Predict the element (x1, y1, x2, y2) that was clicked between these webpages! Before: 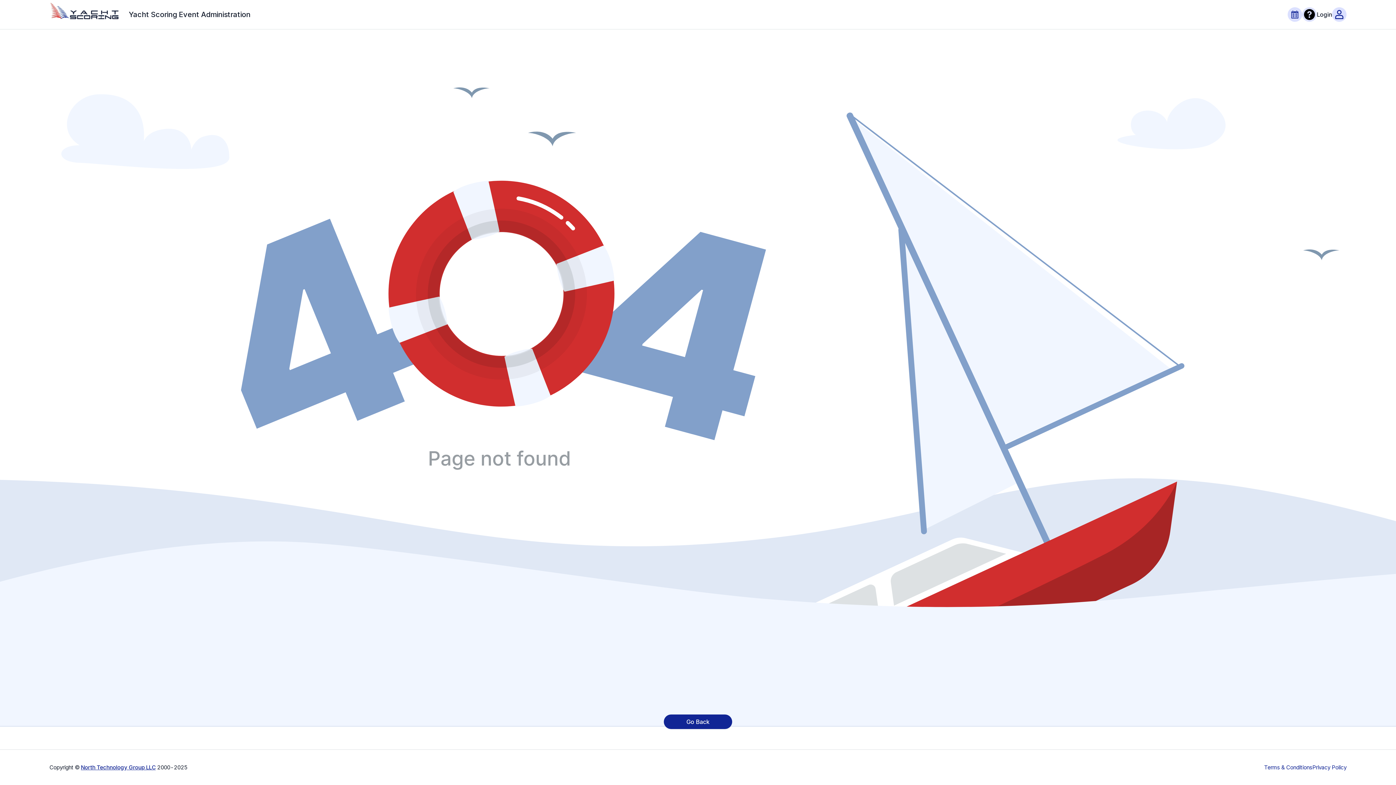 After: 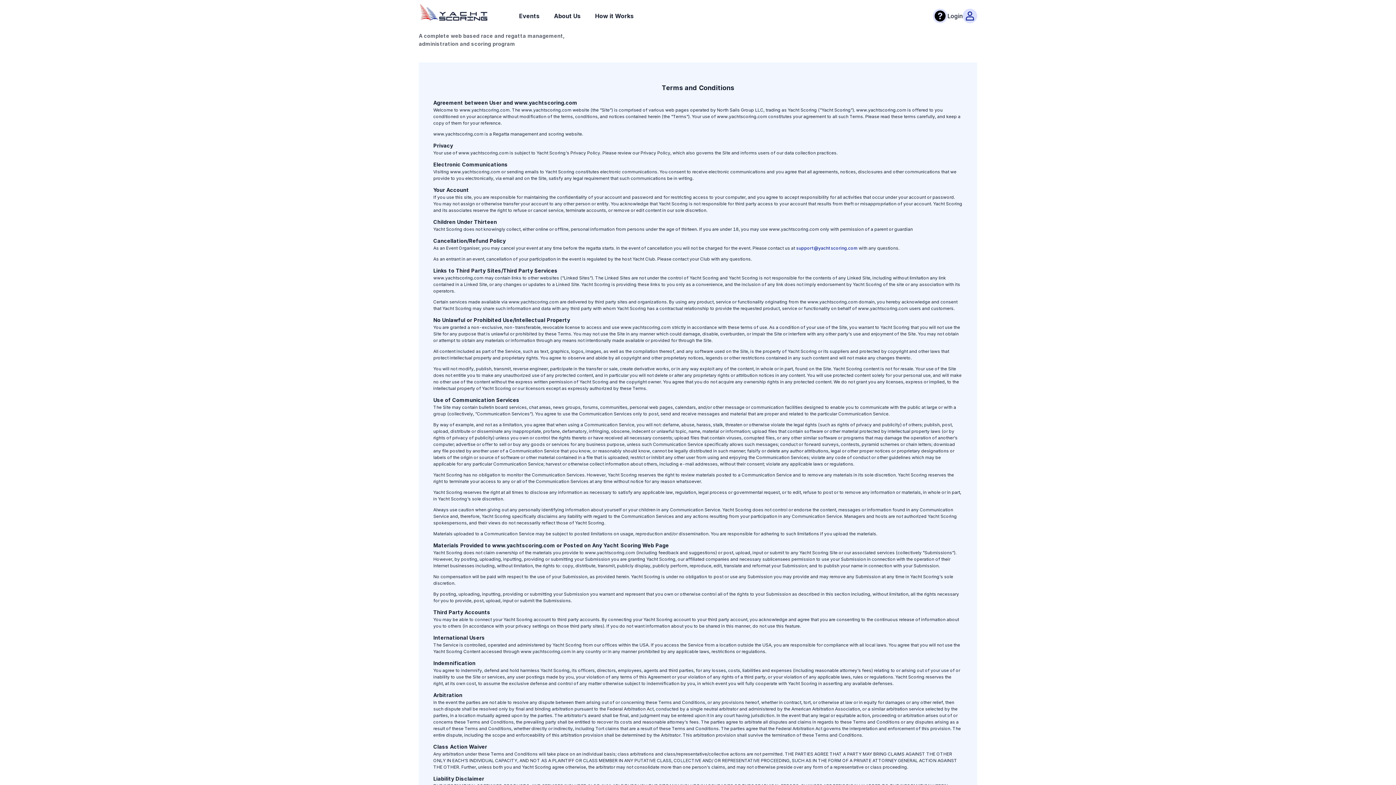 Action: bbox: (1264, 764, 1312, 771) label: Terms & Conditions